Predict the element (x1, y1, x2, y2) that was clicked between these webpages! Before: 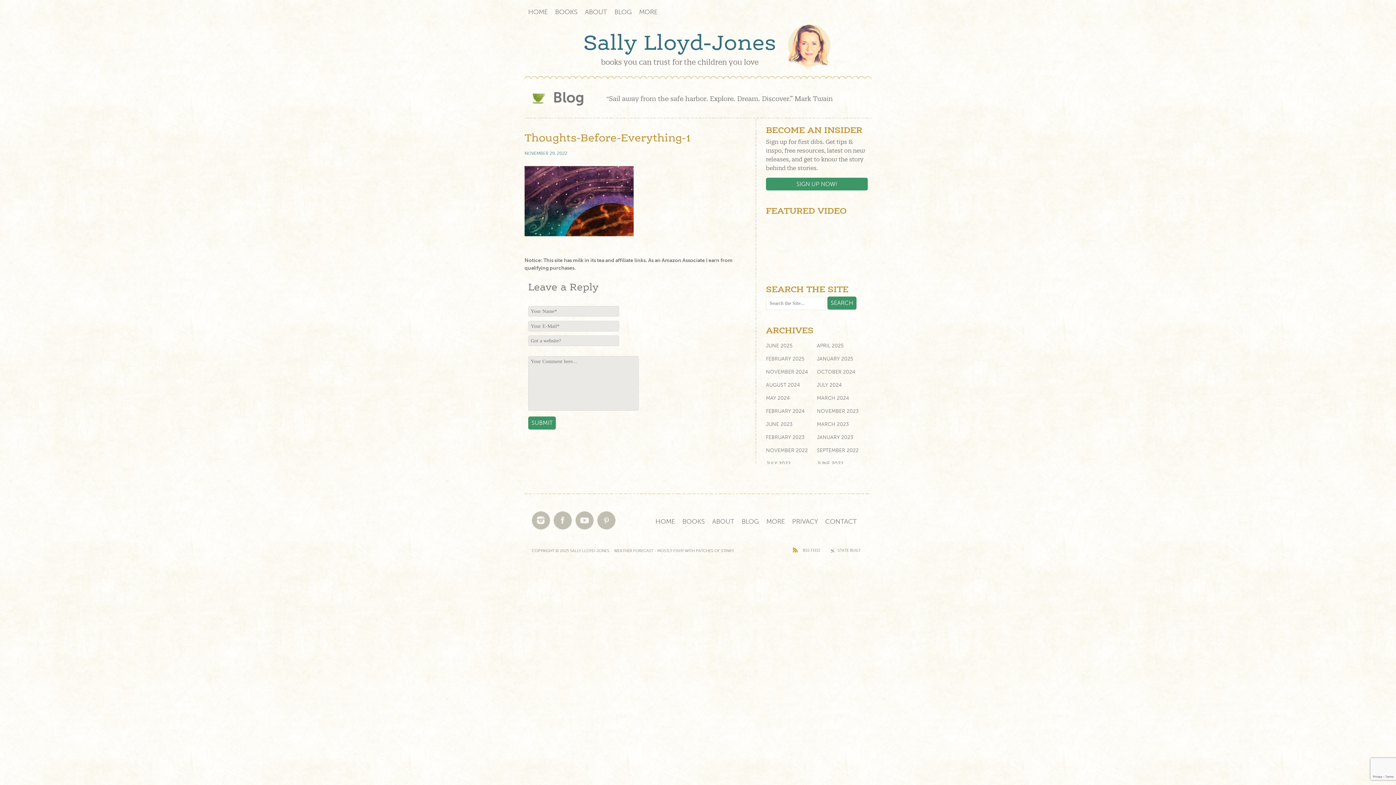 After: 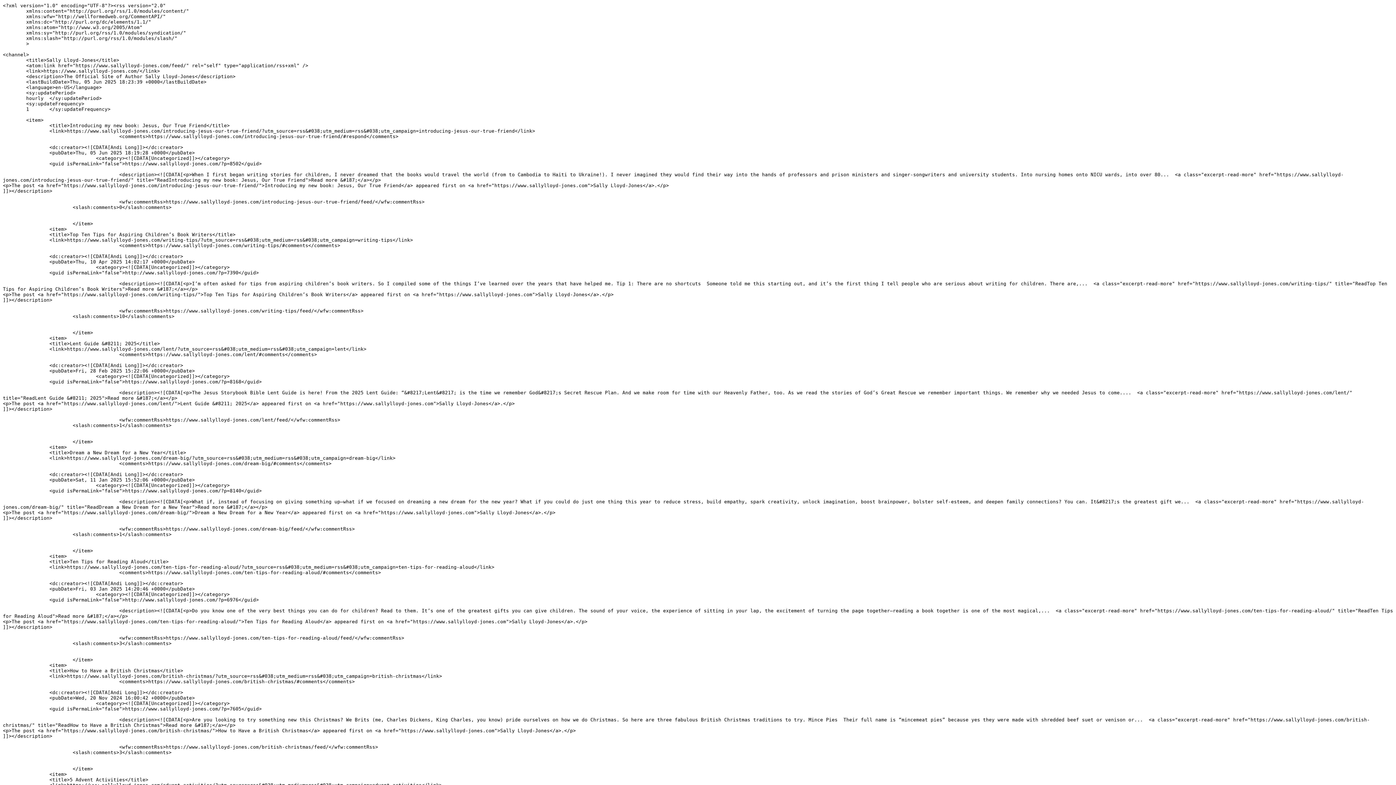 Action: bbox: (802, 548, 820, 553) label: RSS FEED